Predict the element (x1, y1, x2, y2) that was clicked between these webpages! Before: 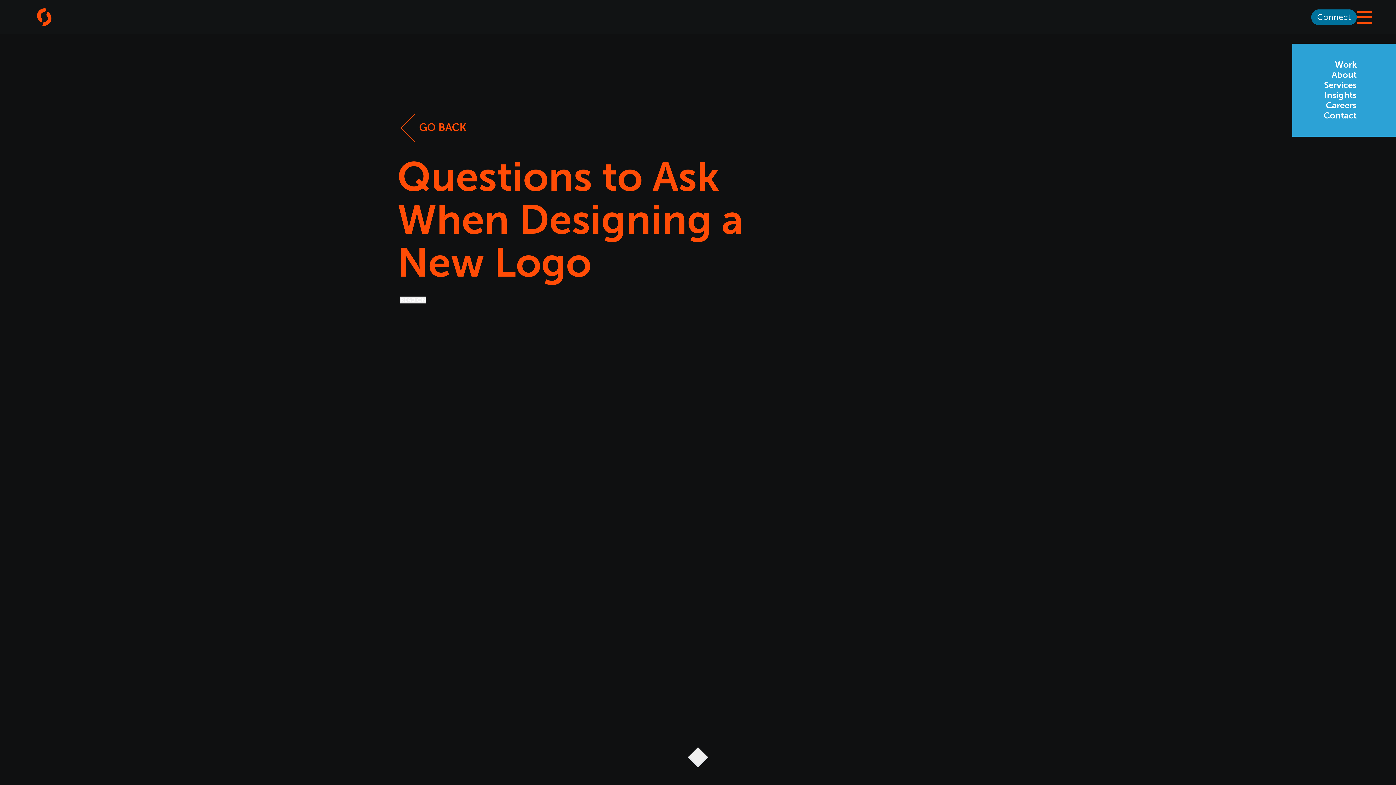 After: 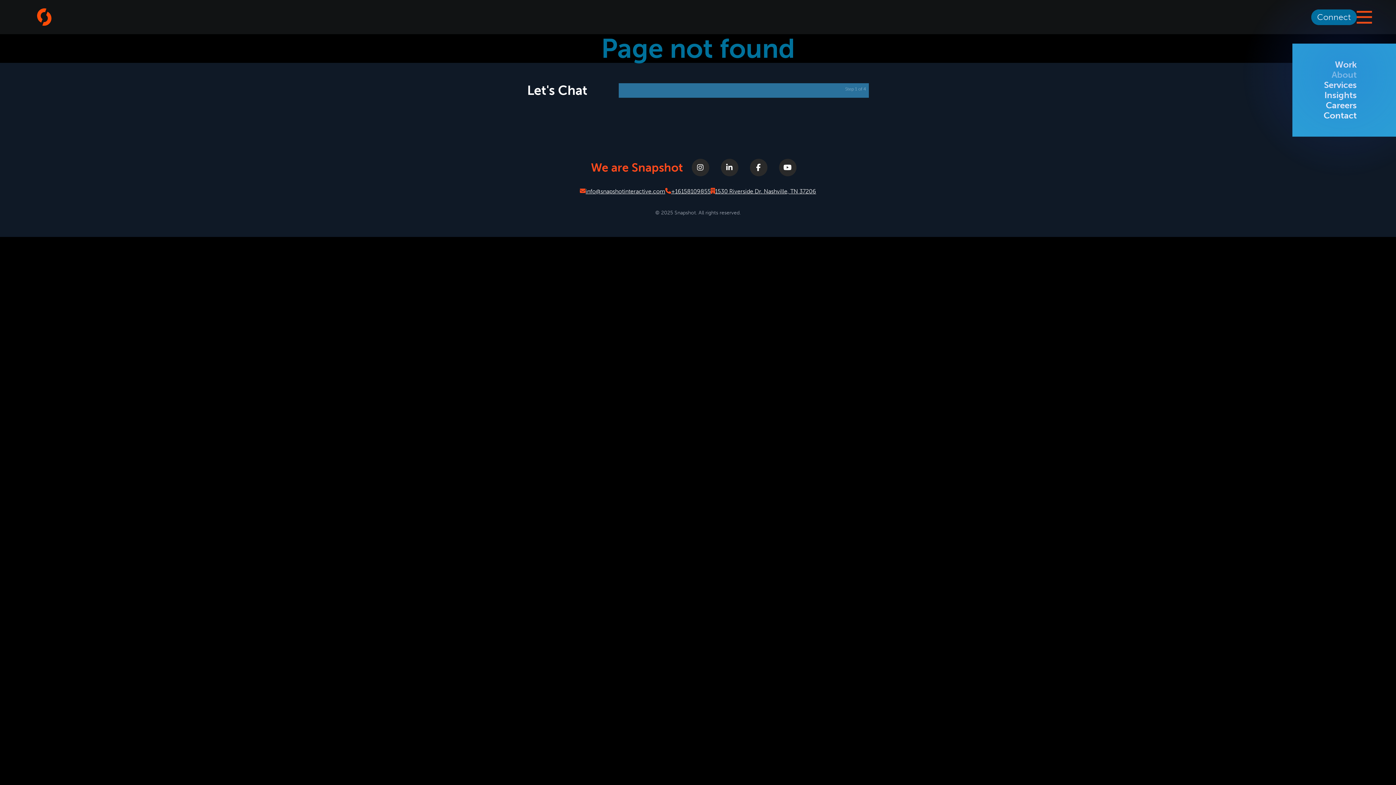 Action: bbox: (1292, 69, 1396, 80) label: About